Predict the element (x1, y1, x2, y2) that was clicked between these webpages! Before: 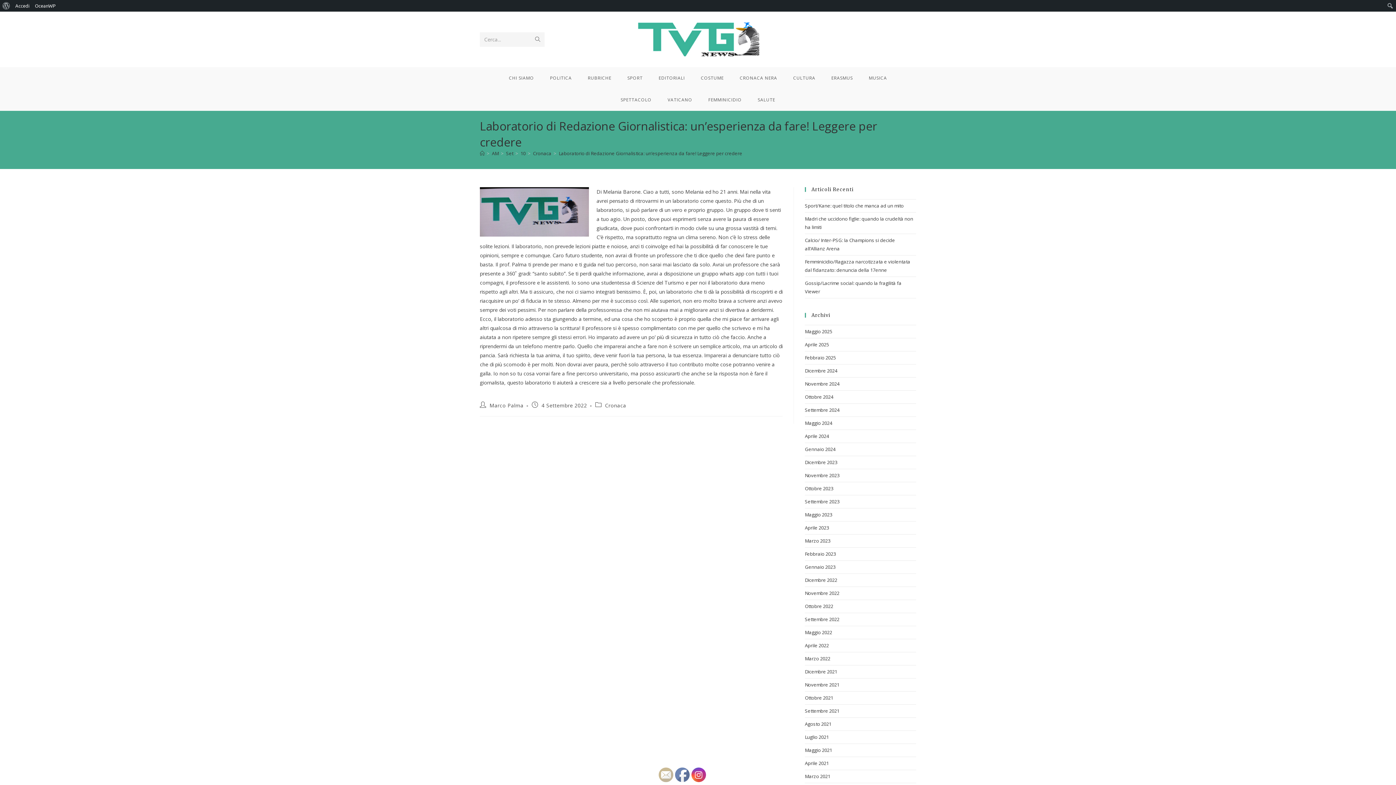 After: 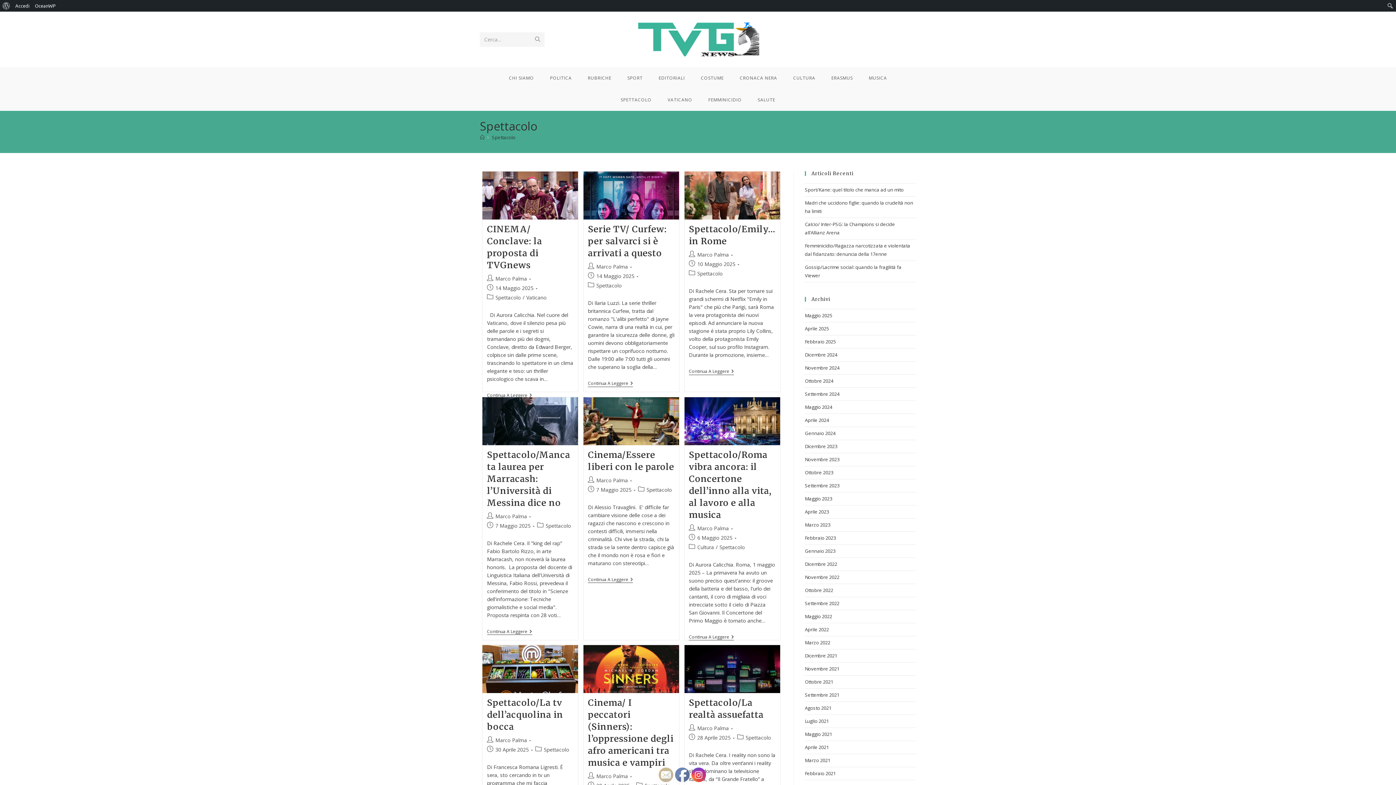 Action: bbox: (612, 89, 659, 111) label: SPETTACOLO